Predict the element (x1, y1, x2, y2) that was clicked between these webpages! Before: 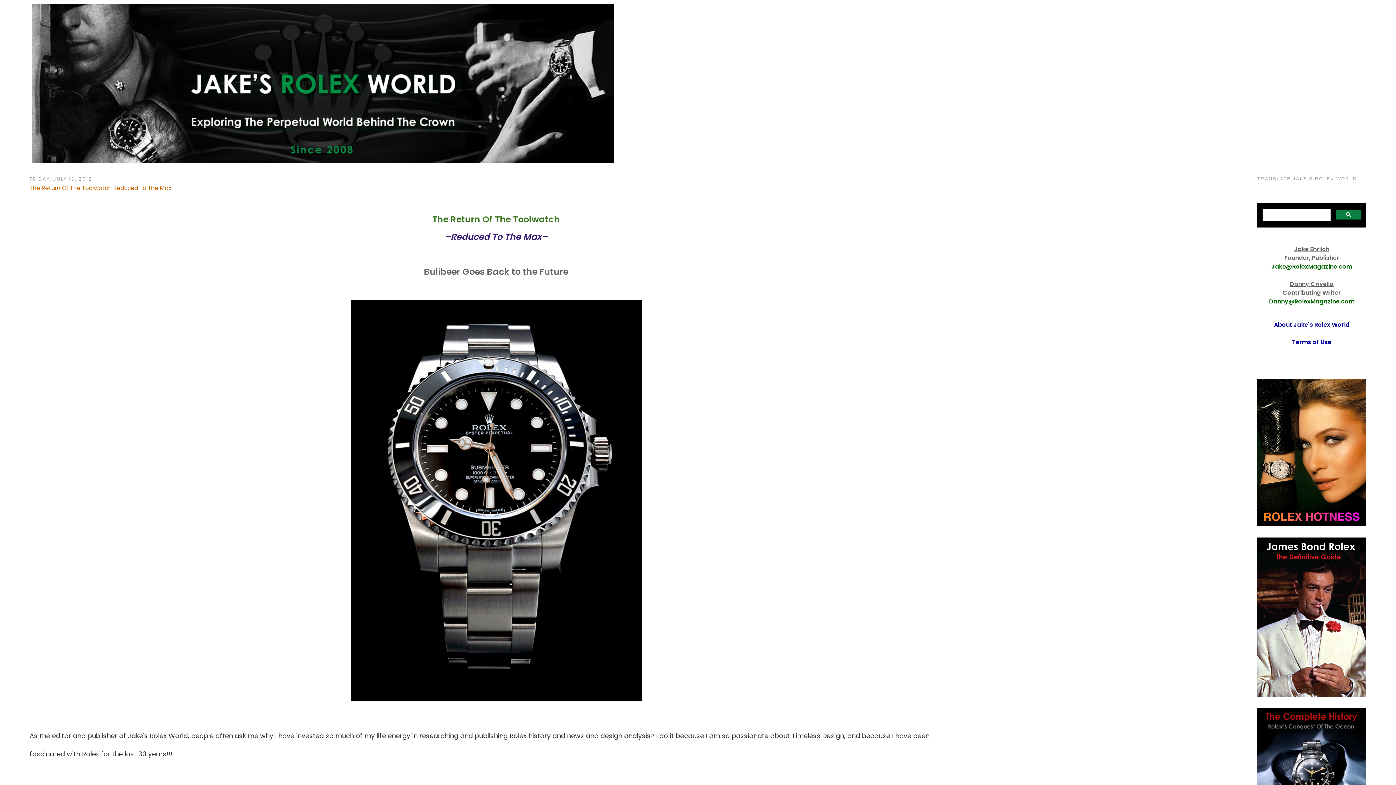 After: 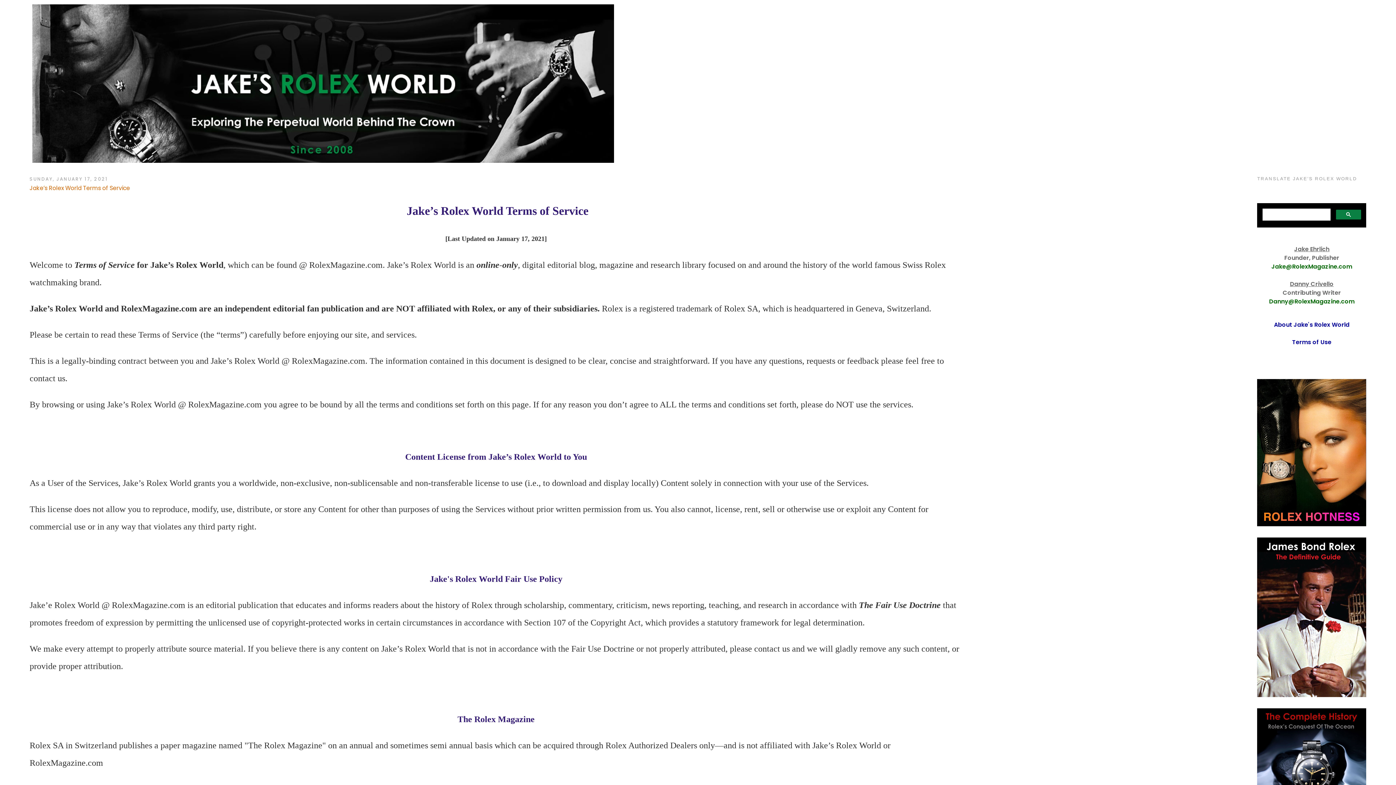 Action: label: Terms of Use bbox: (1292, 338, 1331, 346)